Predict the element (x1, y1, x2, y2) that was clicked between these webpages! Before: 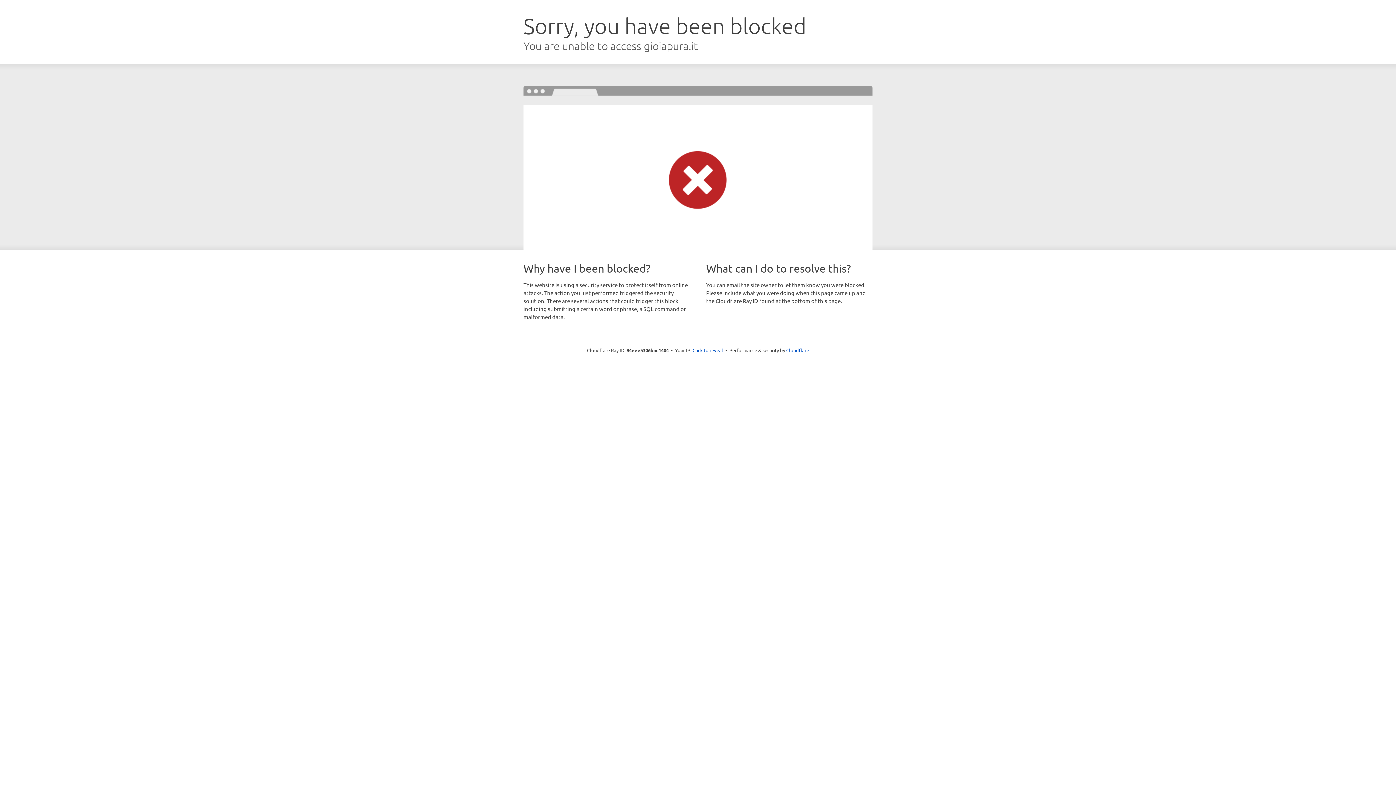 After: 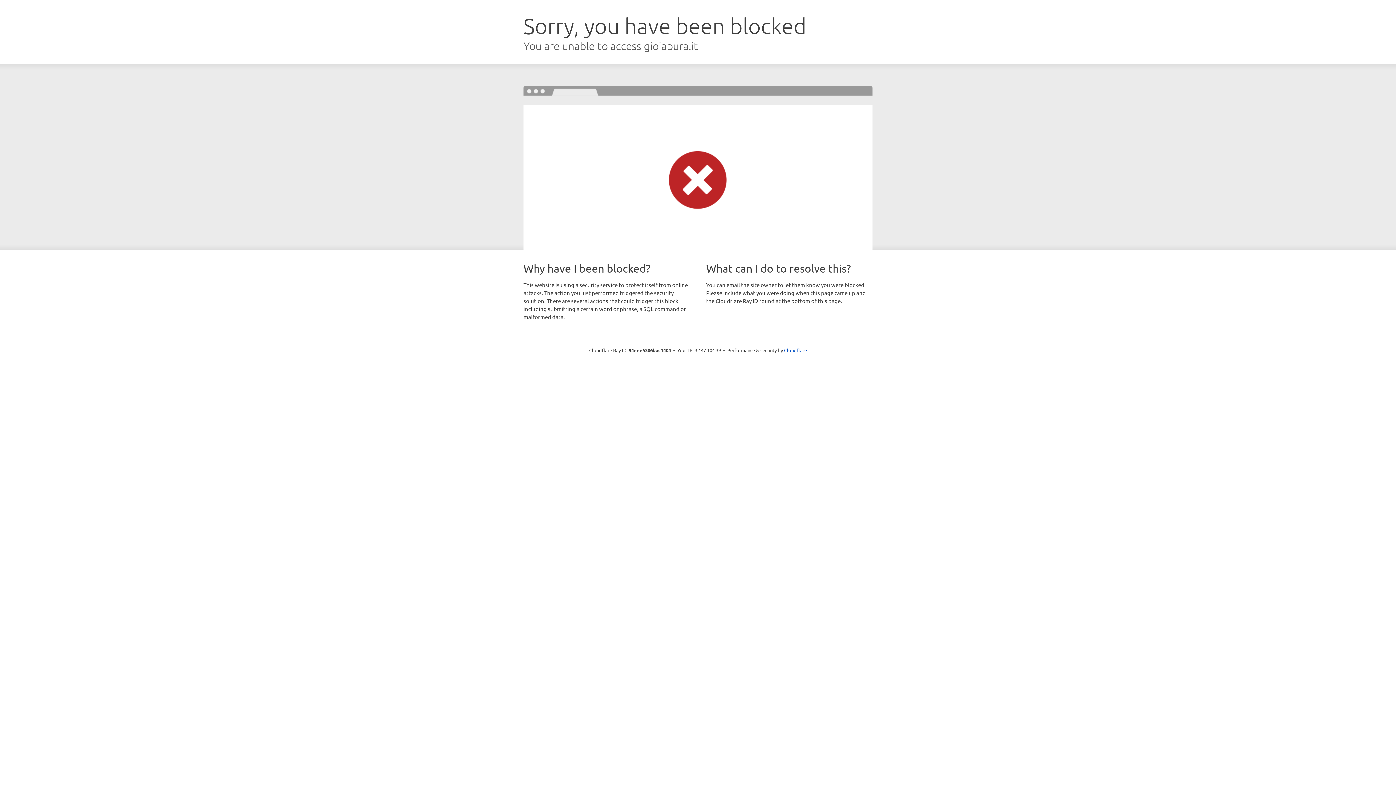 Action: bbox: (692, 346, 723, 353) label: Click to reveal